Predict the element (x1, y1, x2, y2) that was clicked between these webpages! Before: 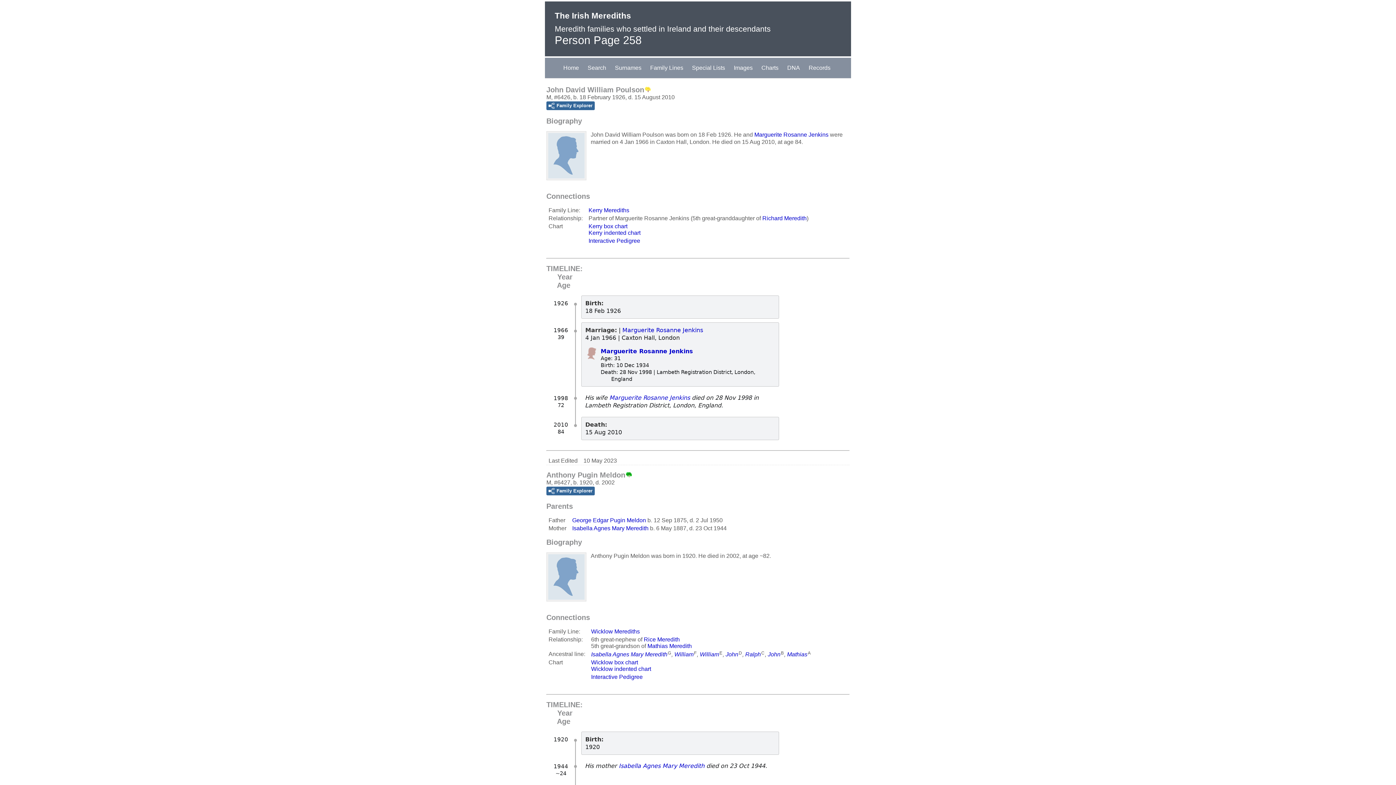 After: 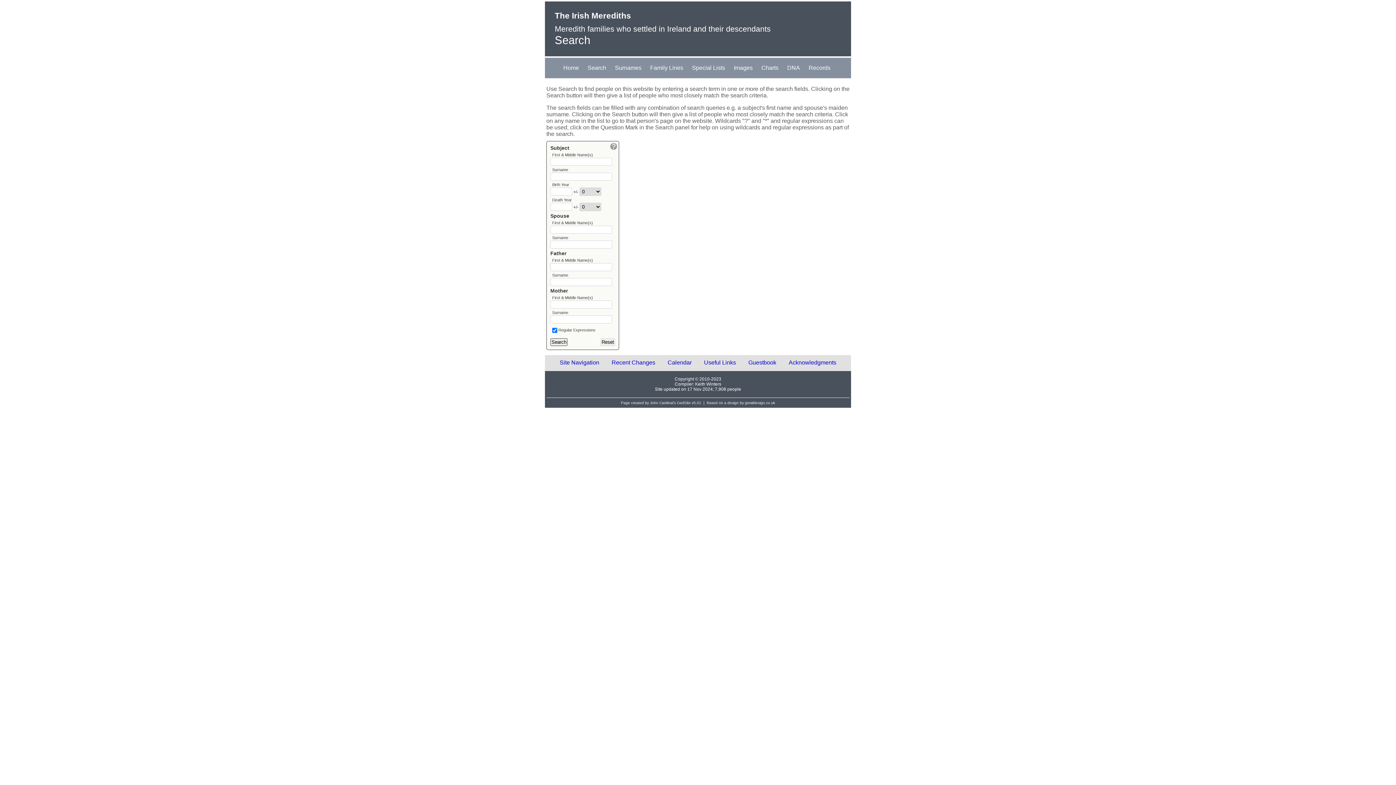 Action: label: Search bbox: (586, 63, 607, 72)